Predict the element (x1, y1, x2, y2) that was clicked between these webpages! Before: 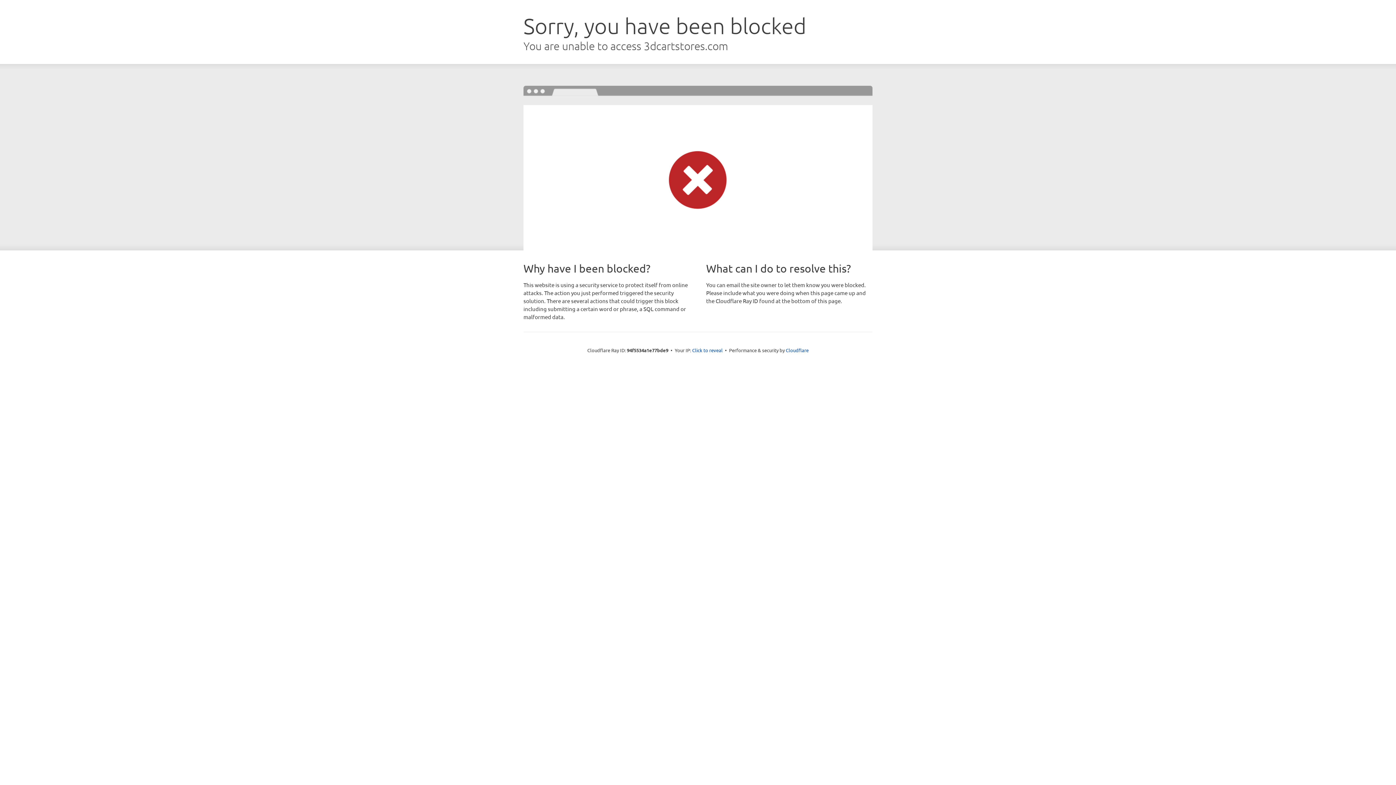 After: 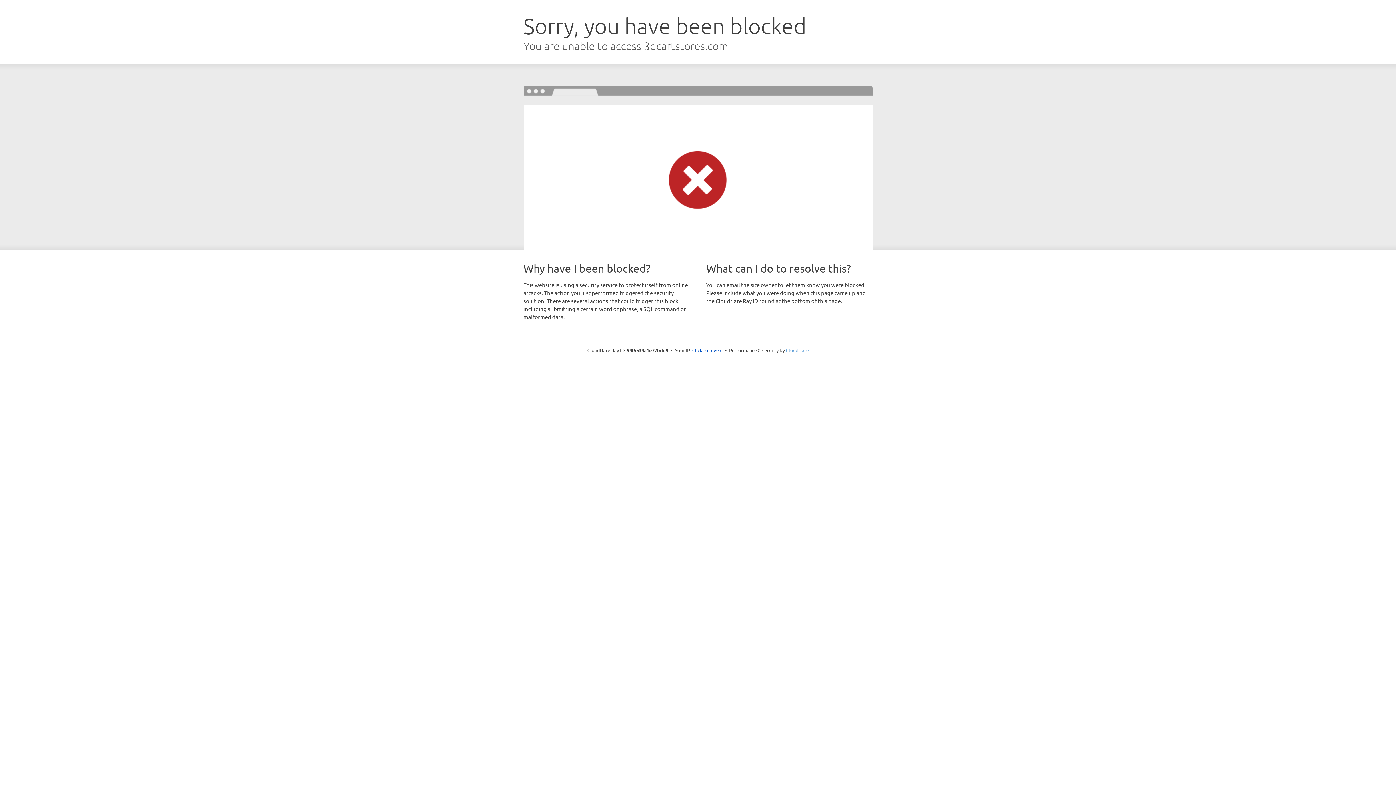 Action: bbox: (786, 347, 808, 353) label: Cloudflare